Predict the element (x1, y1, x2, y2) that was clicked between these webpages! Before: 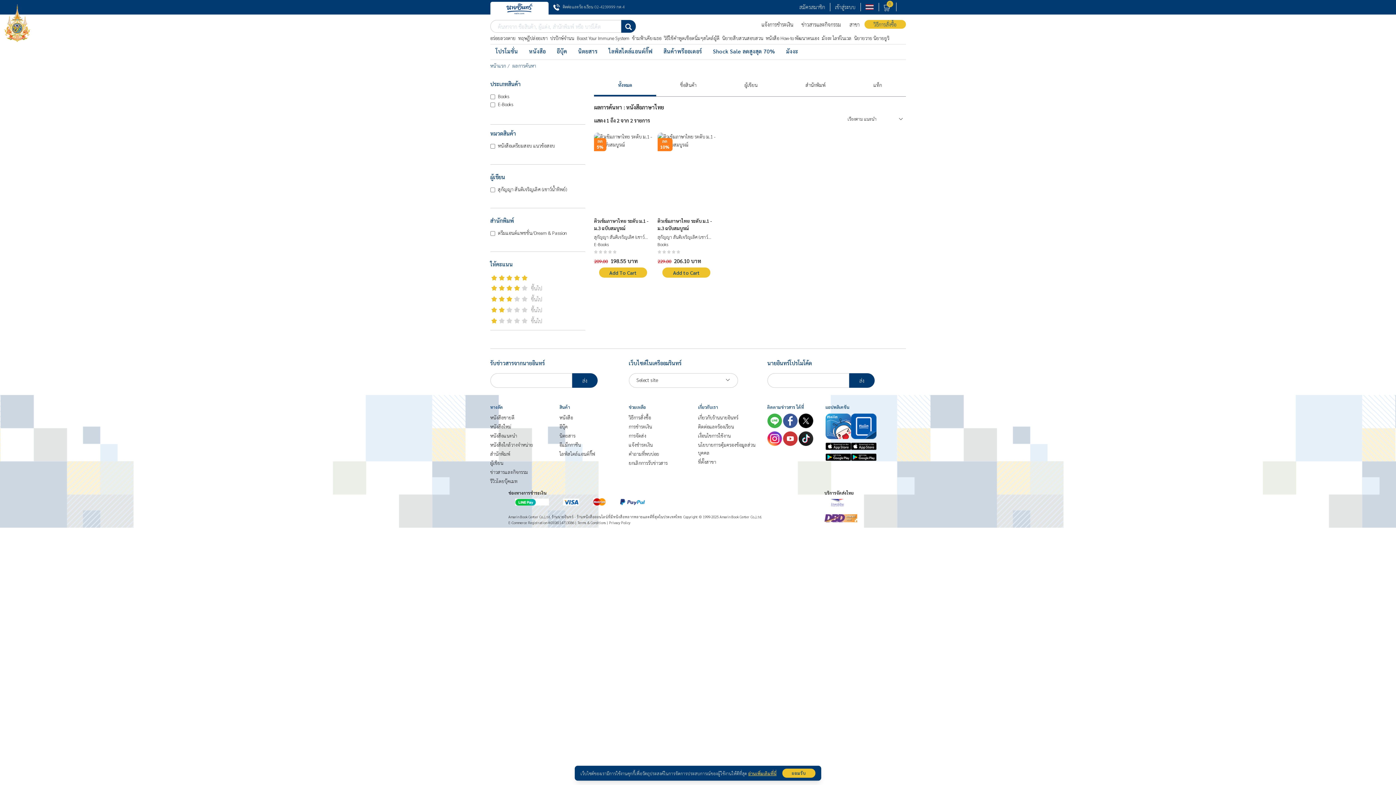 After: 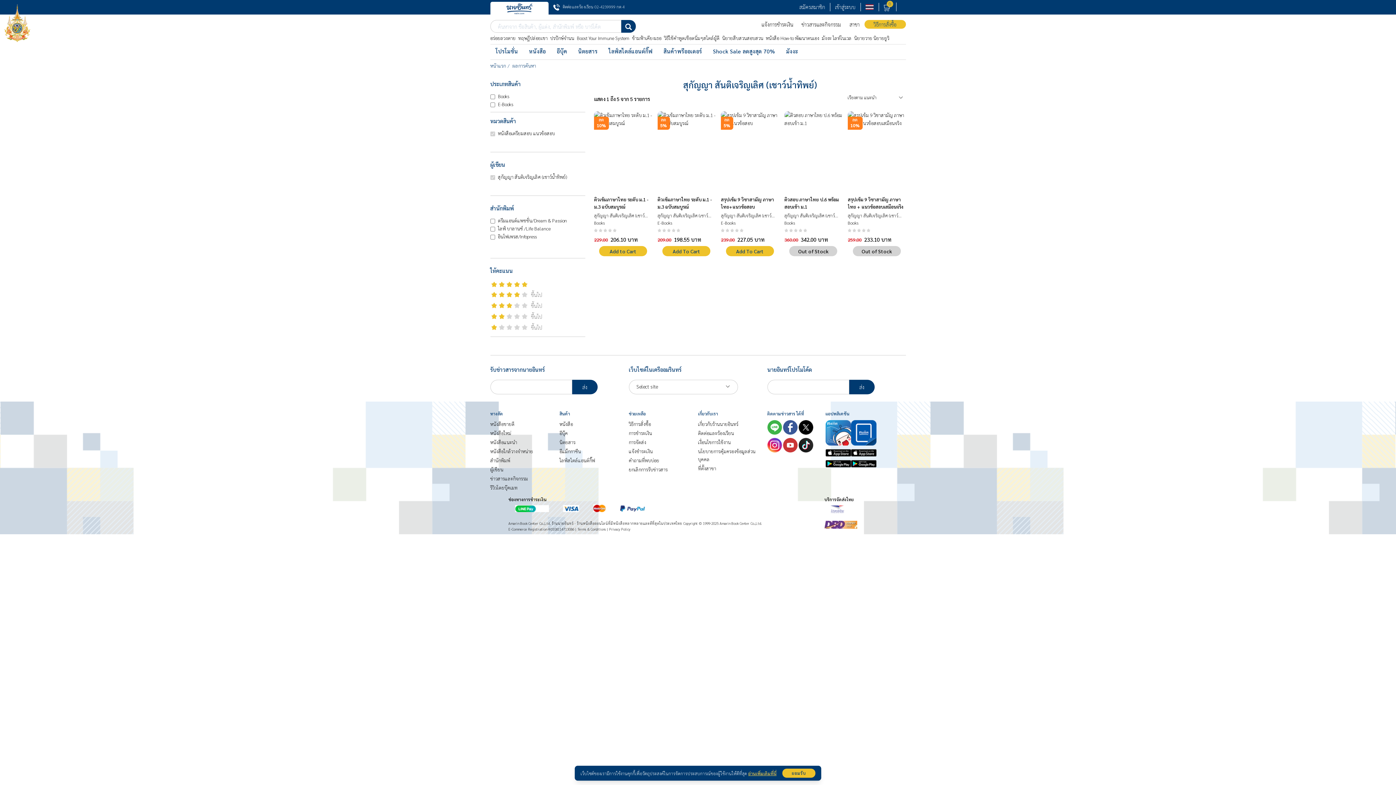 Action: bbox: (657, 233, 715, 240) label: สุกัญญา สันติเจริญเลิศ (เชาว์น้ำทิพย์)